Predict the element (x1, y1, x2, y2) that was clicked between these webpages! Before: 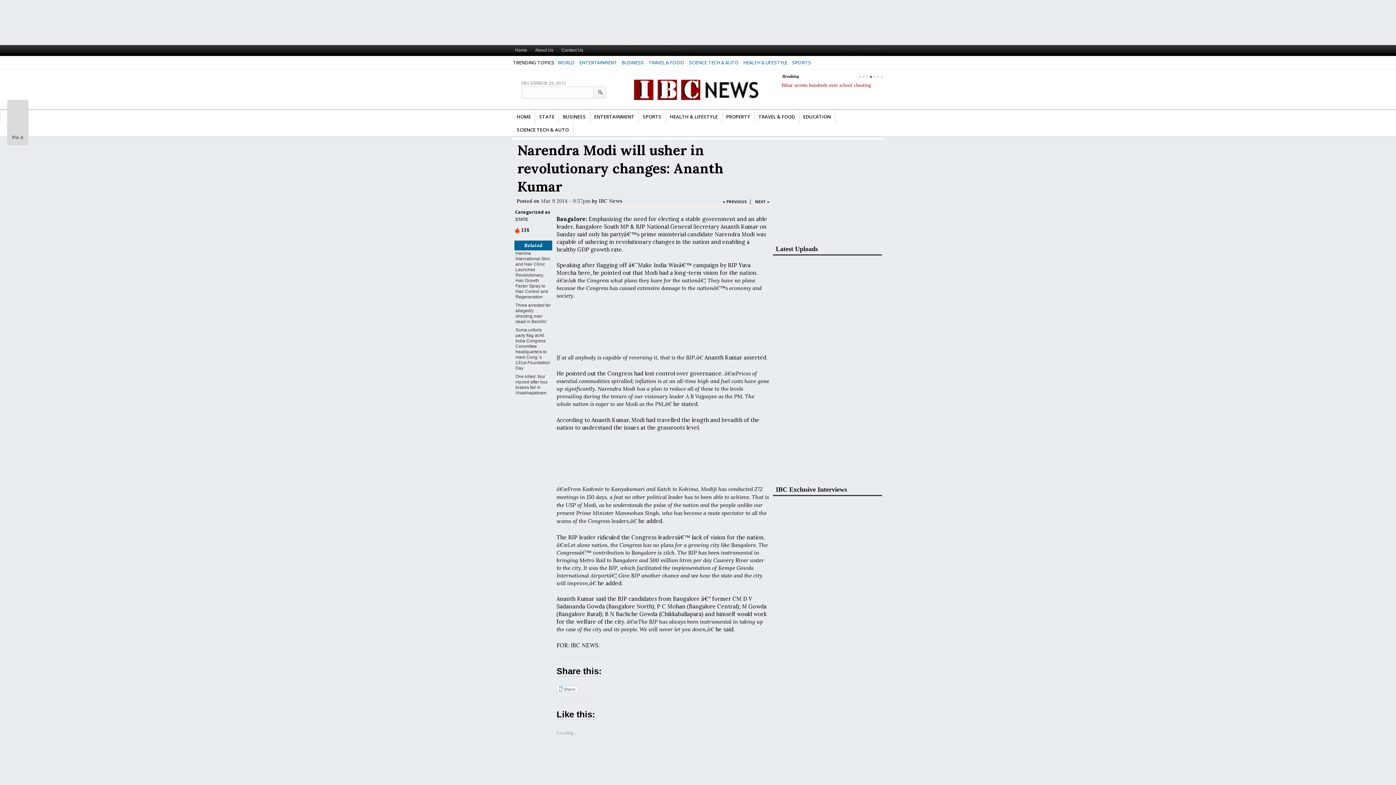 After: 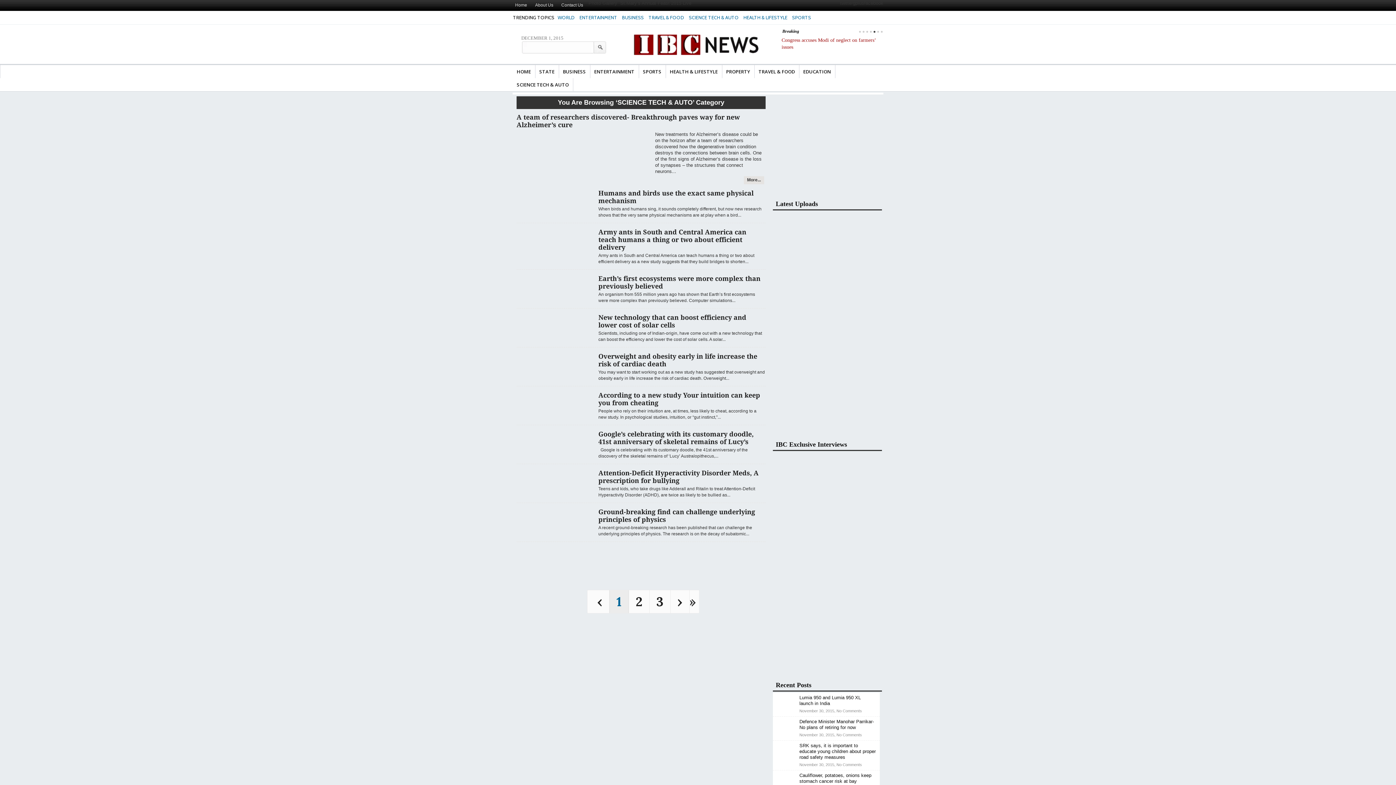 Action: bbox: (512, 122, 572, 136) label: SCIENCE TECH & AUTO